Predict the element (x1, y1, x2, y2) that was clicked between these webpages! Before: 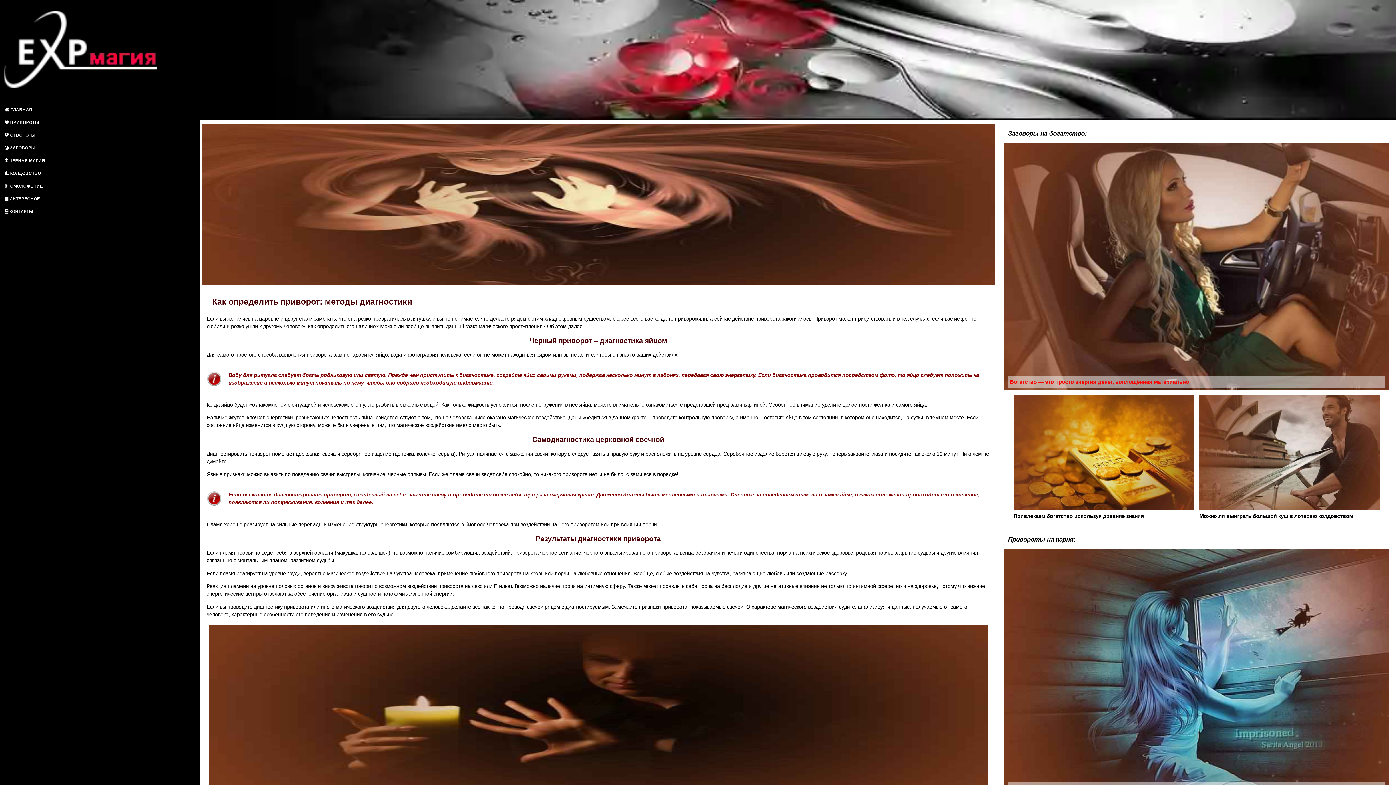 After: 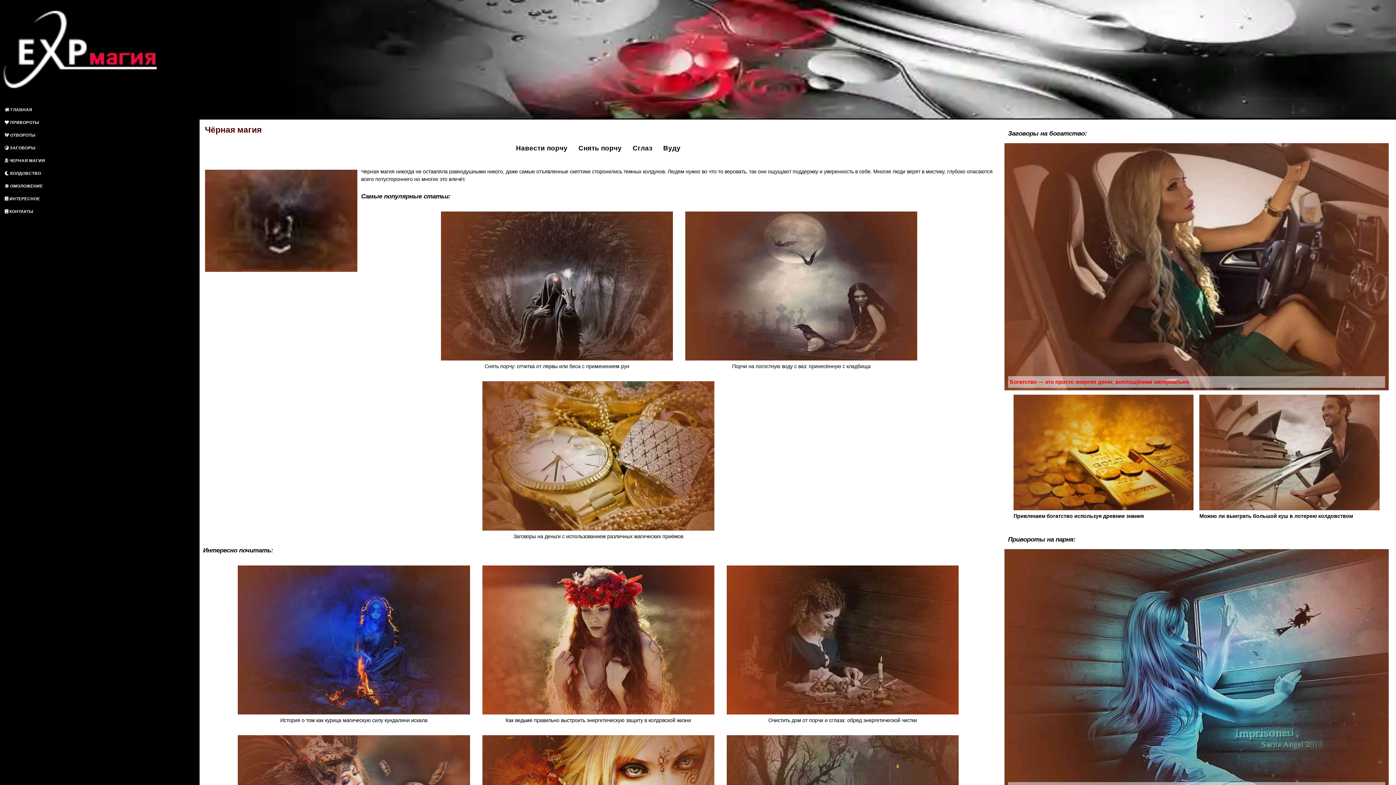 Action: bbox: (2, 156, 196, 165) label:  ЧЕРНАЯ МАГИЯ